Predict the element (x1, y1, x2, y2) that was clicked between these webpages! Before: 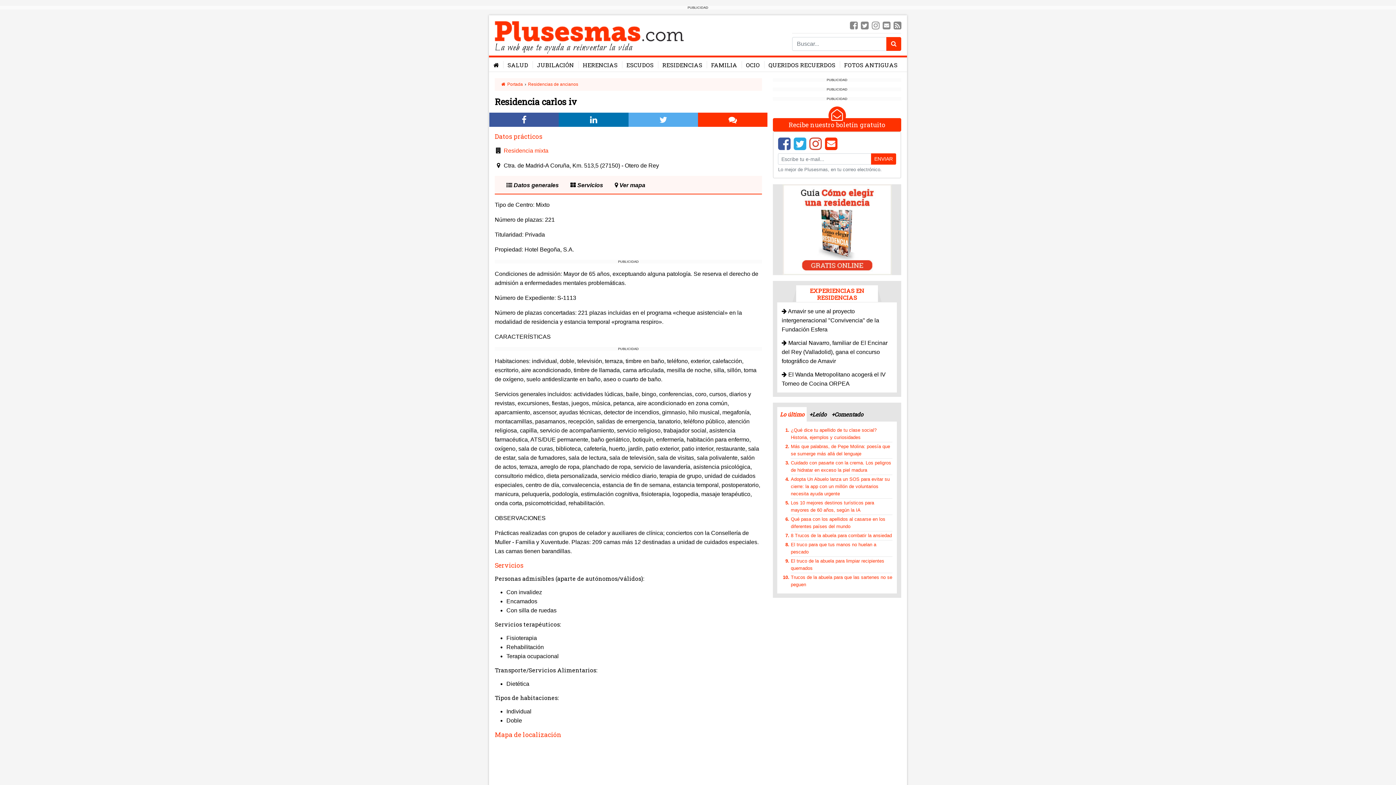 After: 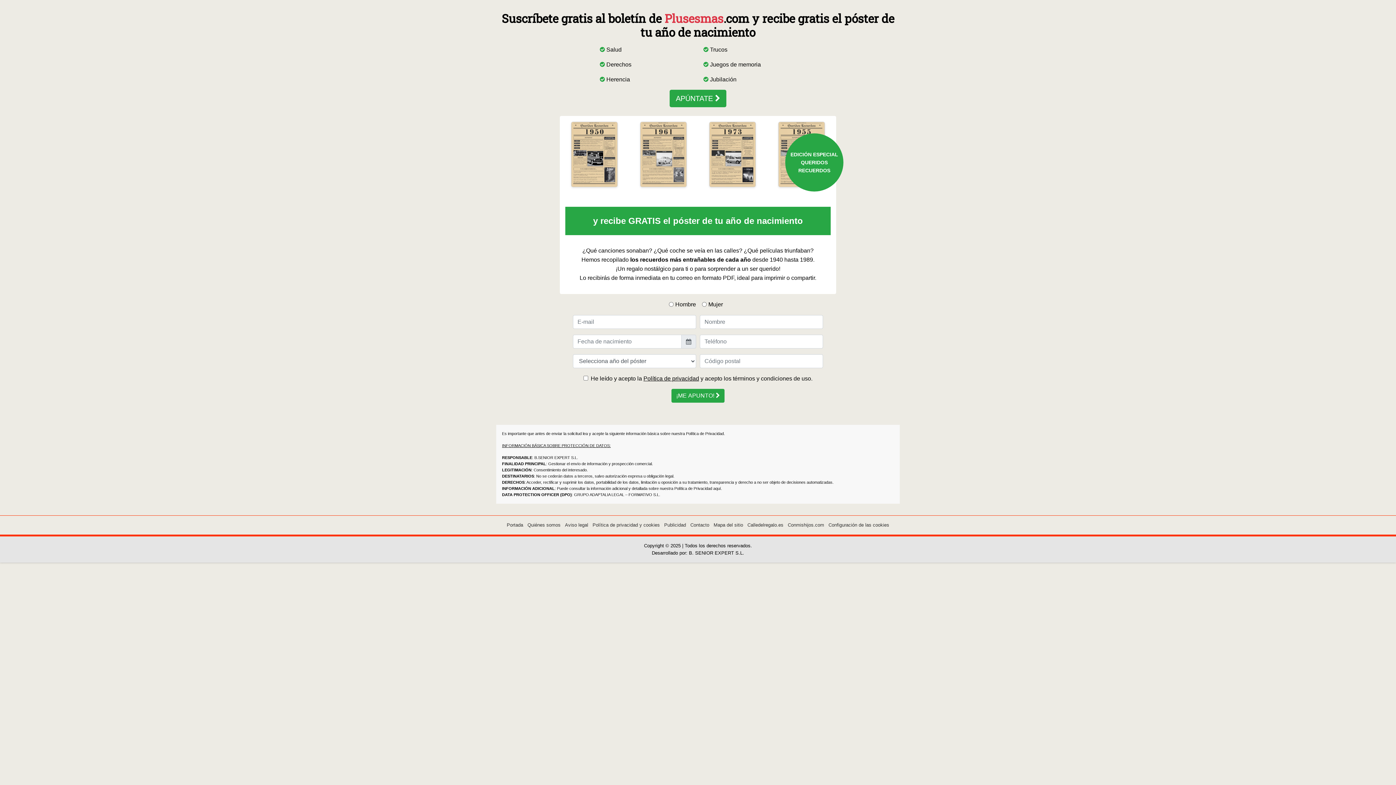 Action: bbox: (825, 144, 837, 150)